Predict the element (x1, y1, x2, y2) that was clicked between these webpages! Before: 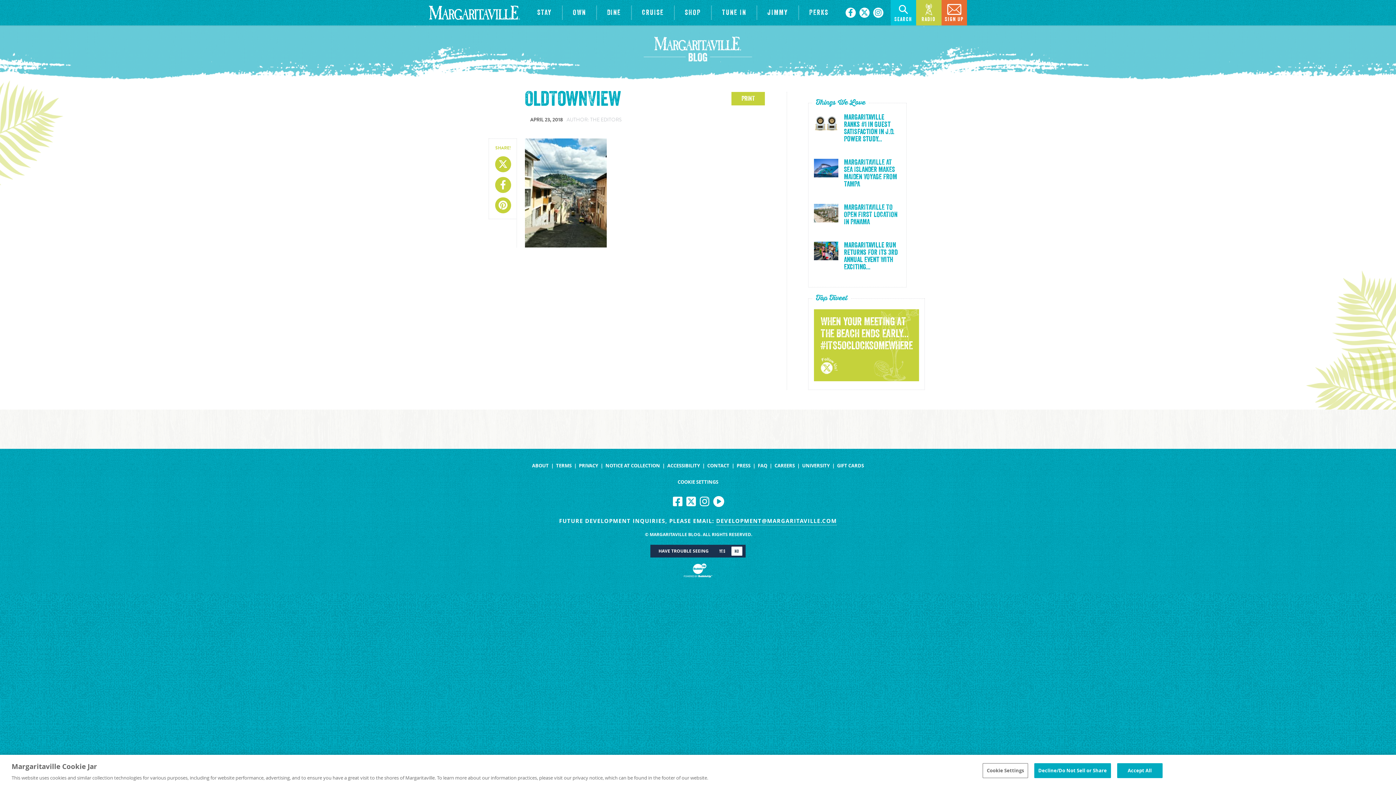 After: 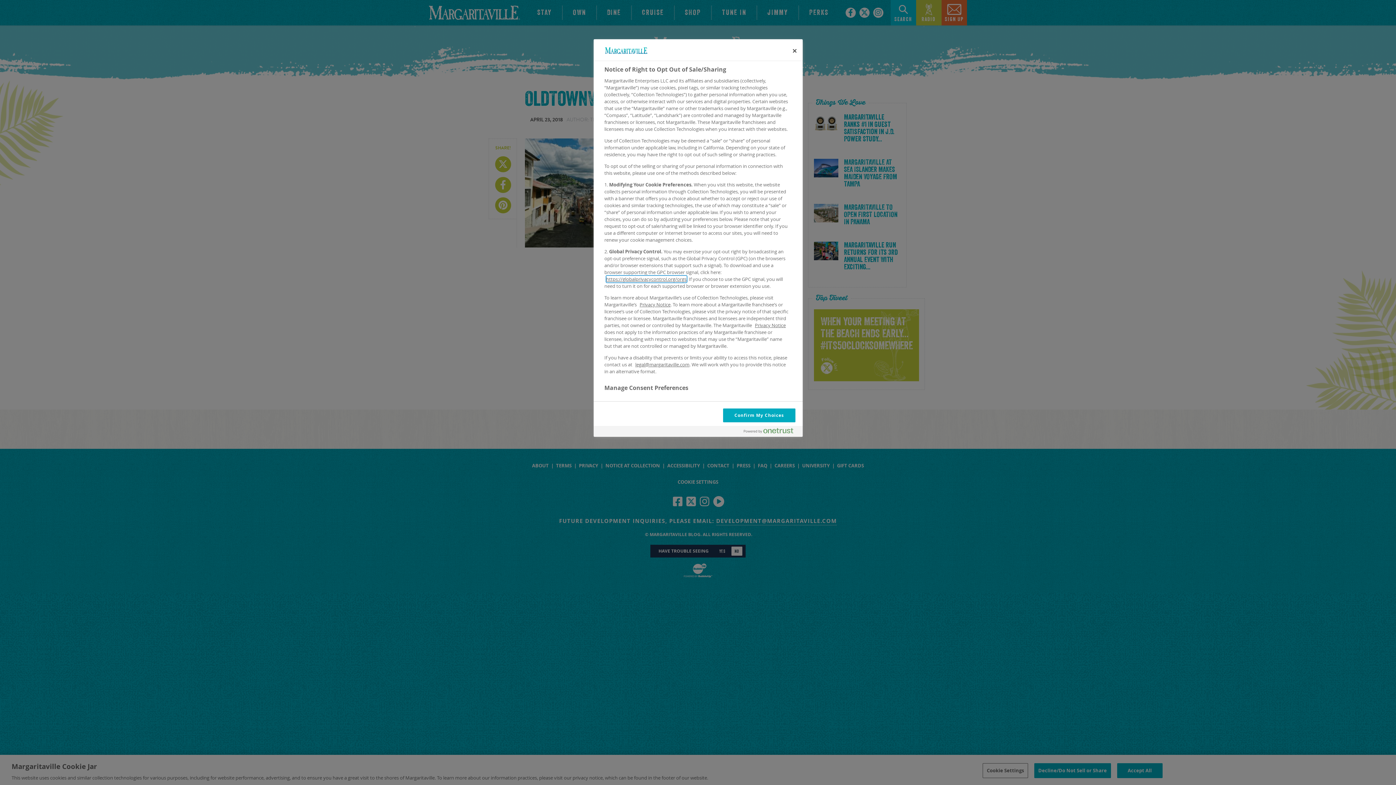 Action: bbox: (982, 763, 1028, 778) label: Cookie Settings